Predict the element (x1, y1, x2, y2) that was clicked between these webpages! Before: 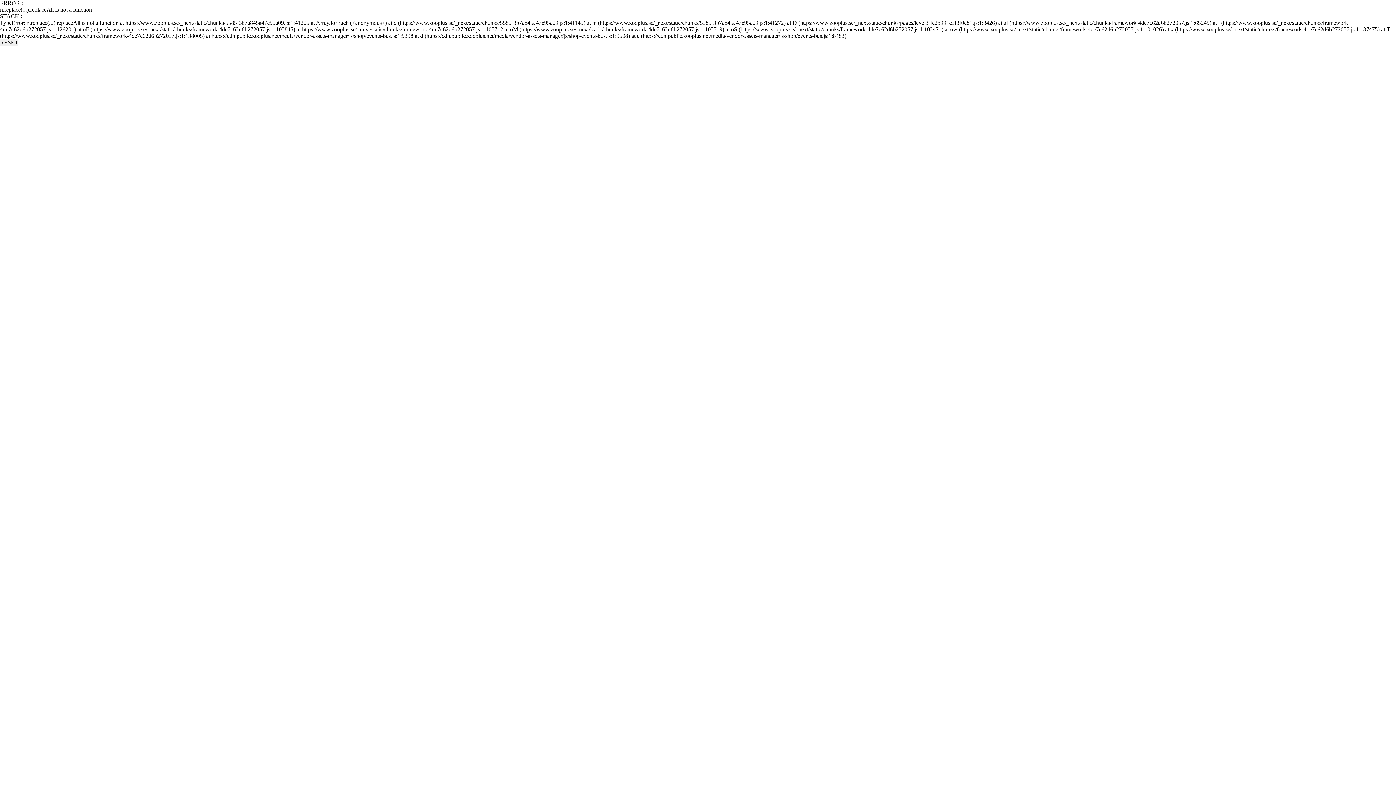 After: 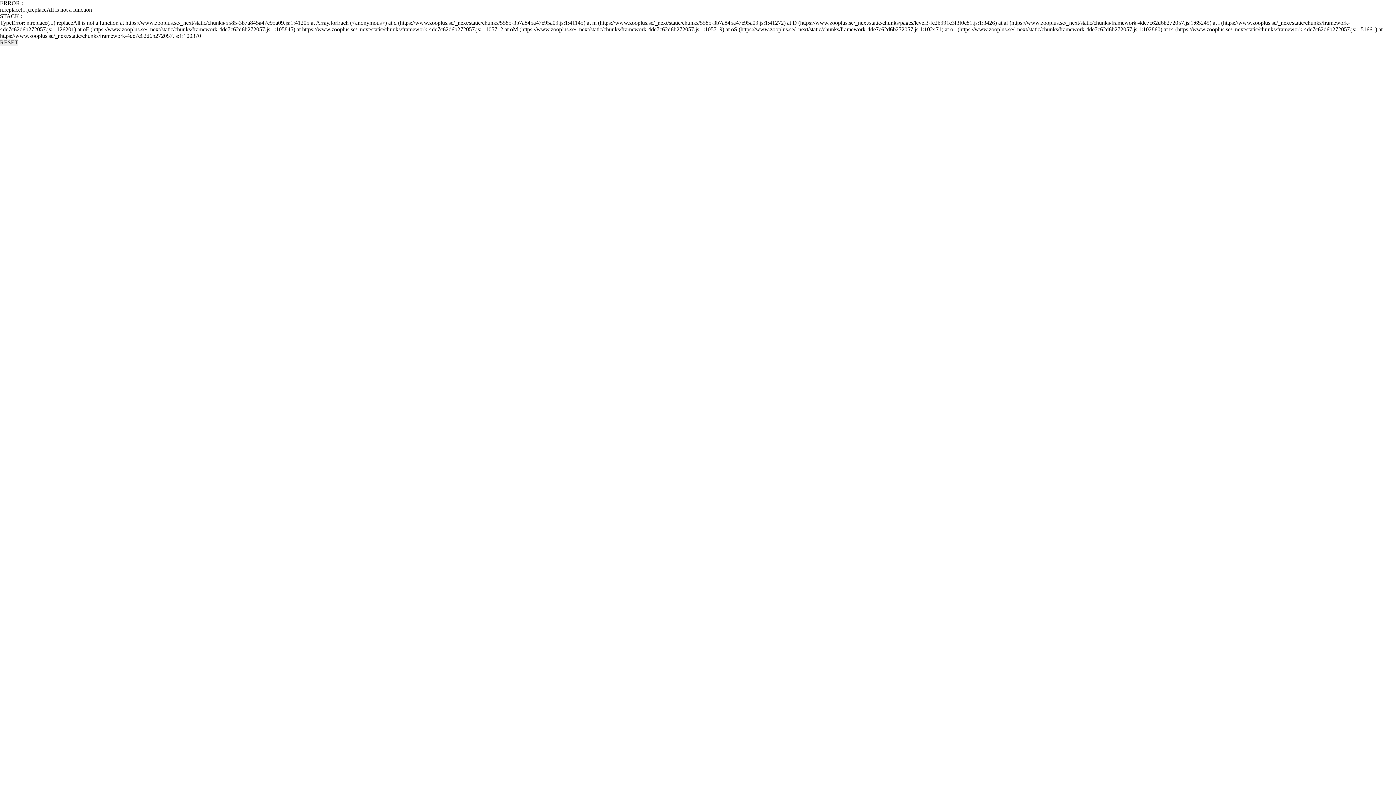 Action: bbox: (0, 39, 18, 45) label: RESET